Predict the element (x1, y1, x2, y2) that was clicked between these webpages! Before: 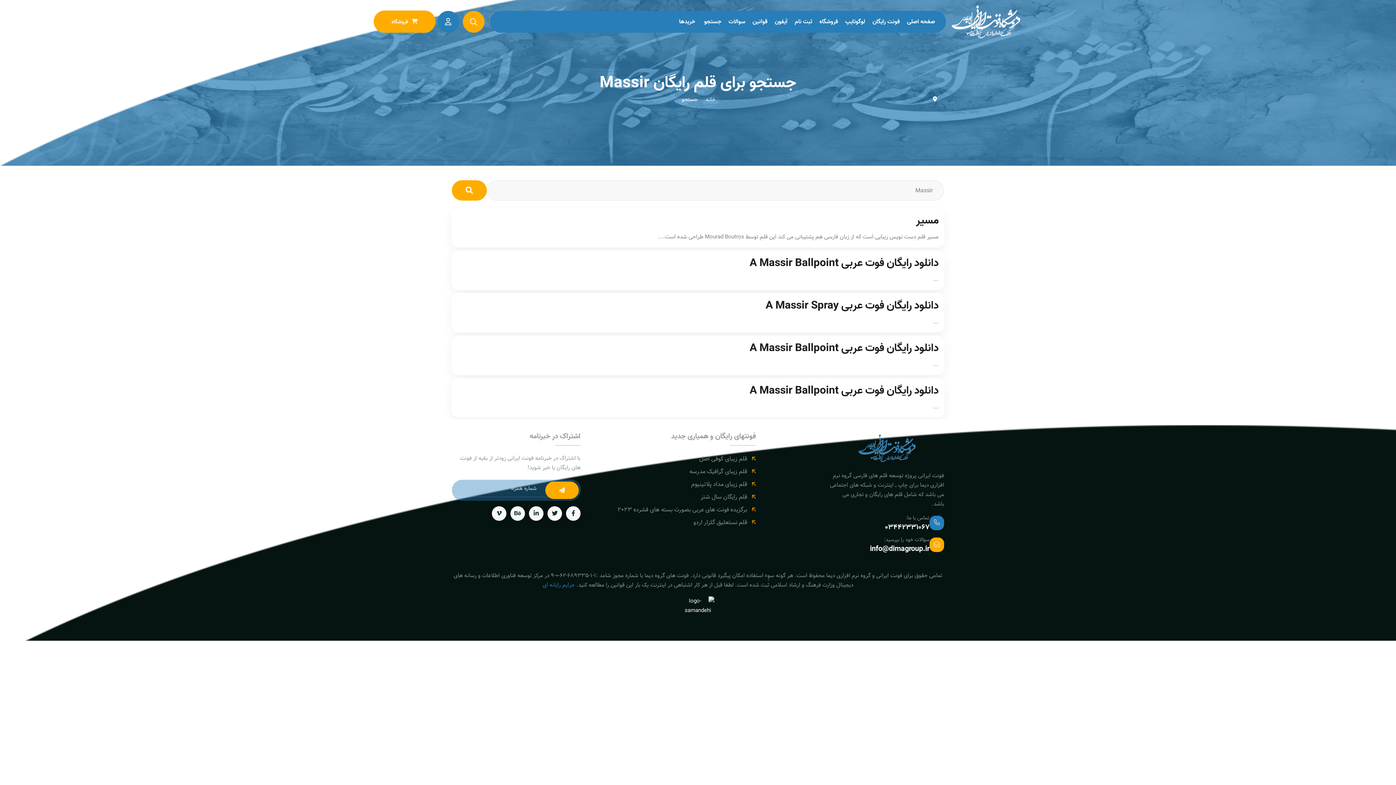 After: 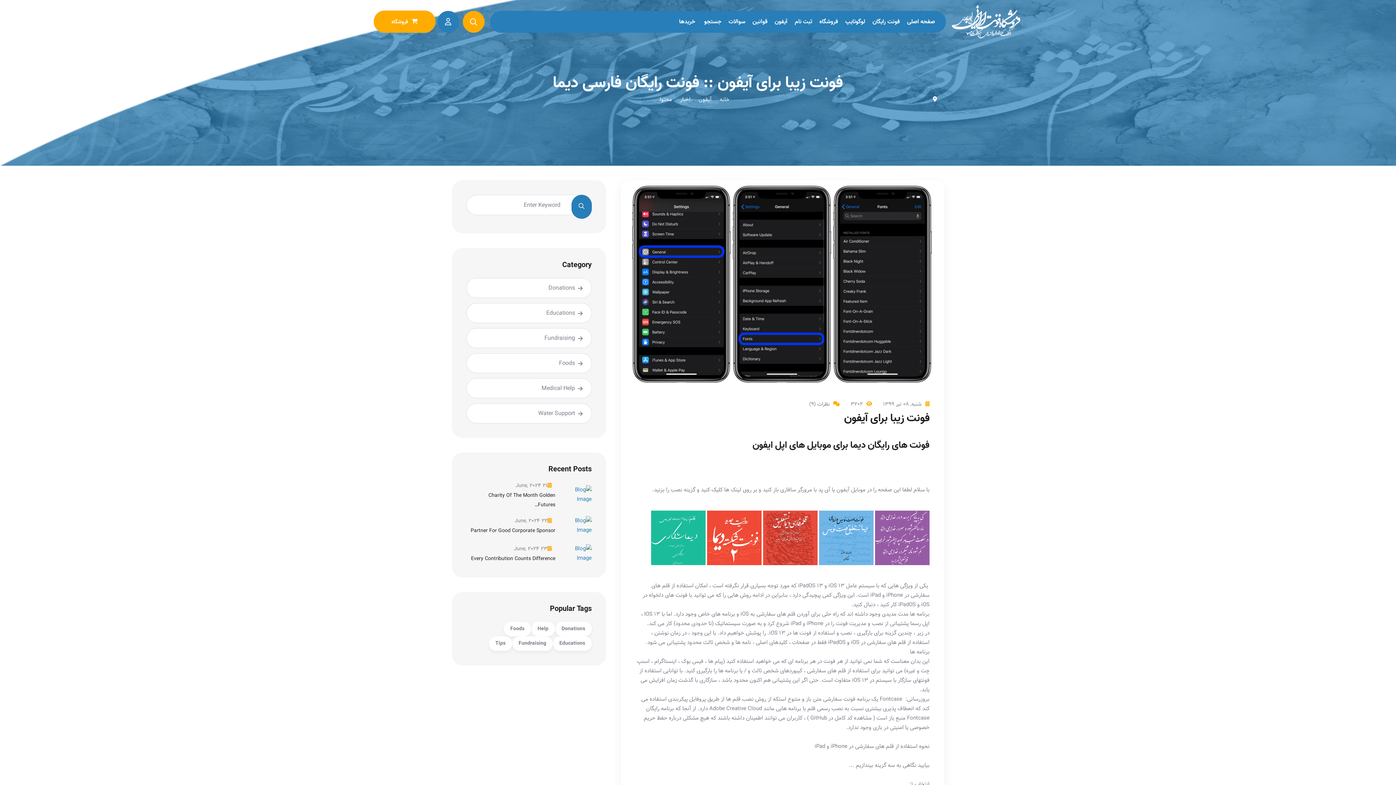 Action: bbox: (774, 10, 787, 32) label: آیفون